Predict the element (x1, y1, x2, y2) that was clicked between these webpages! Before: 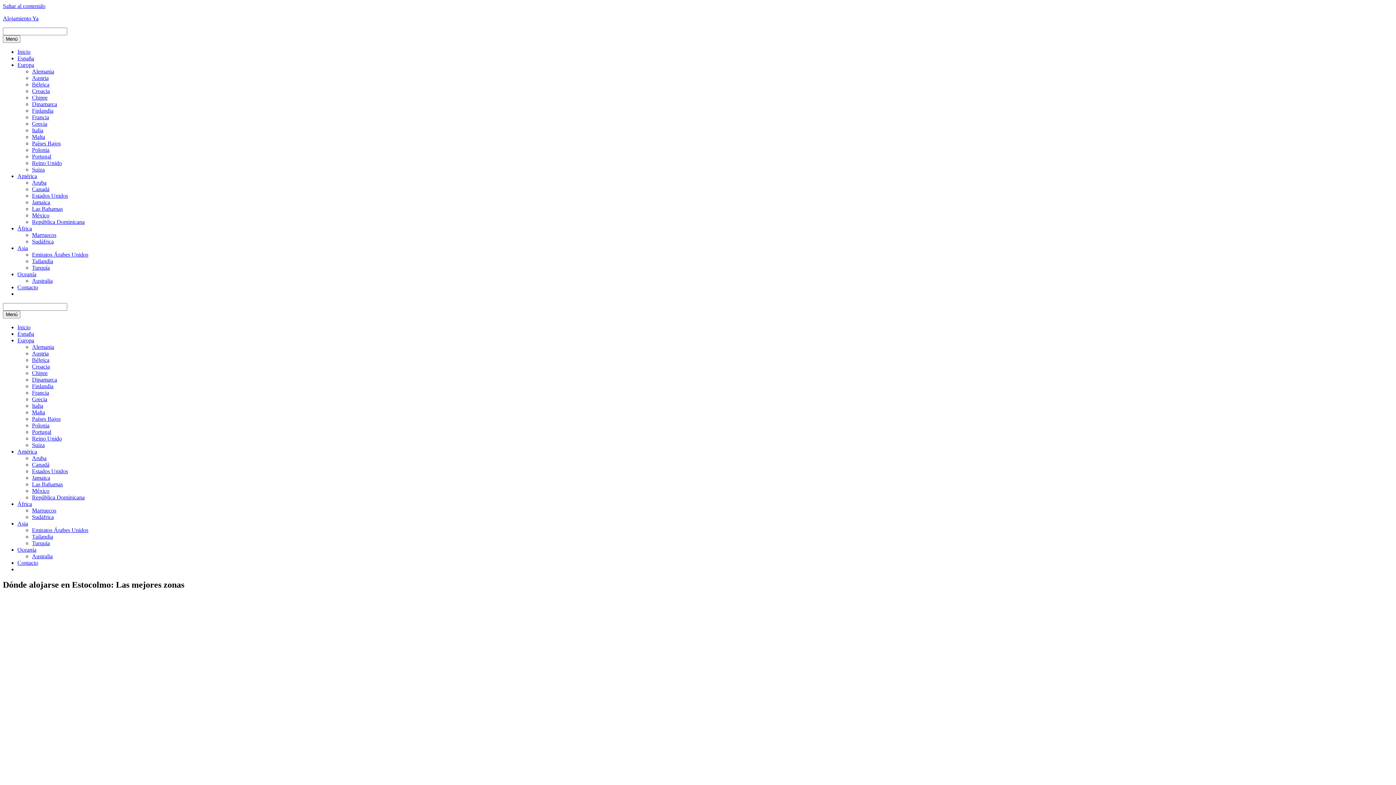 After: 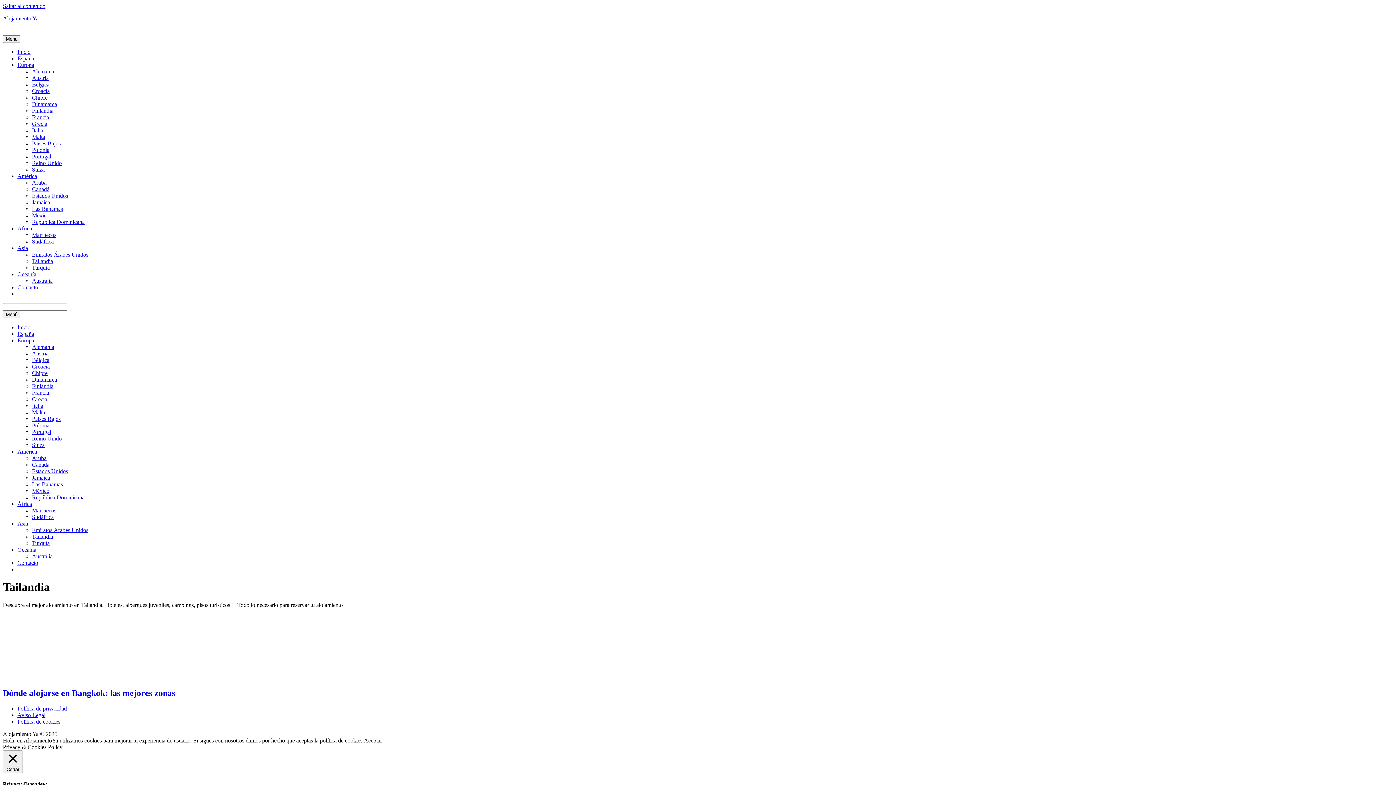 Action: bbox: (32, 258, 53, 264) label: Tailandia